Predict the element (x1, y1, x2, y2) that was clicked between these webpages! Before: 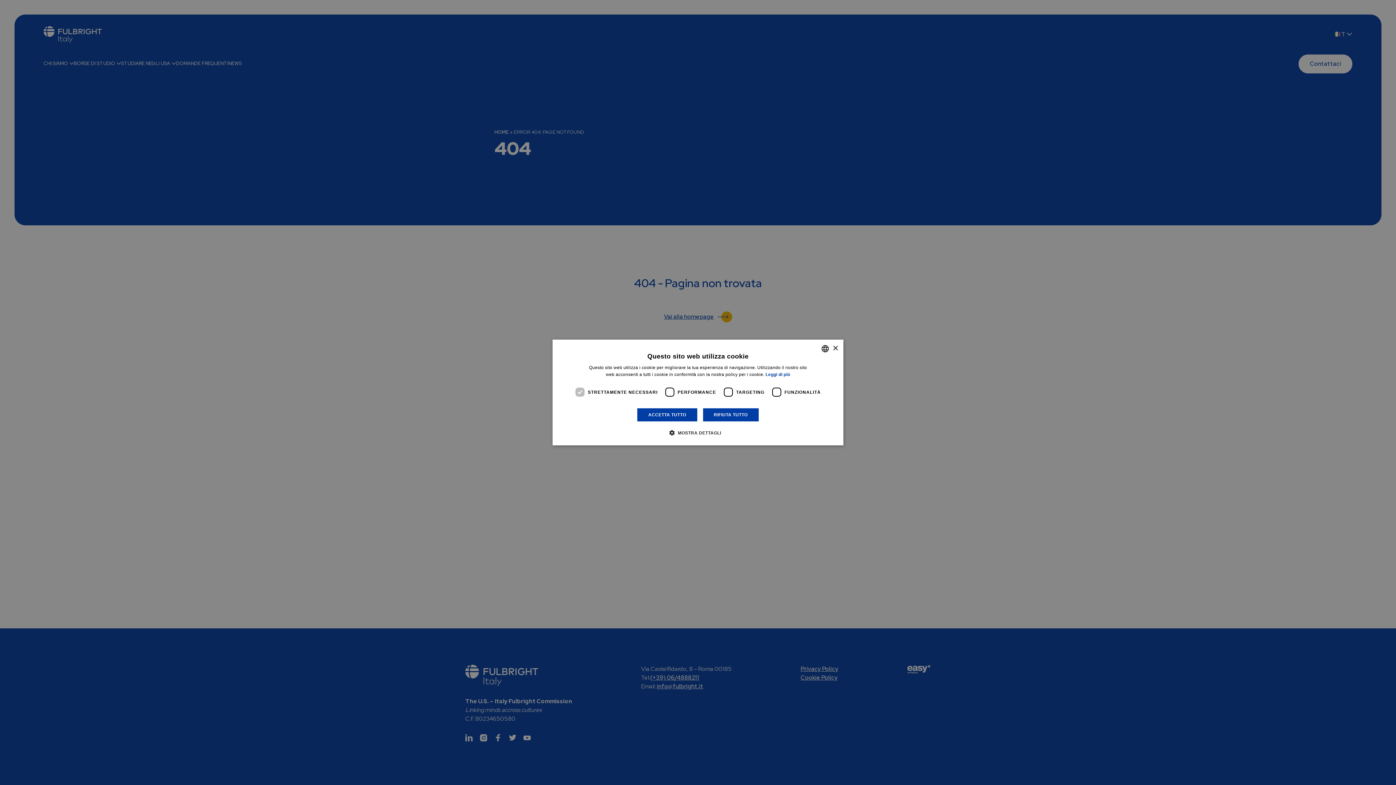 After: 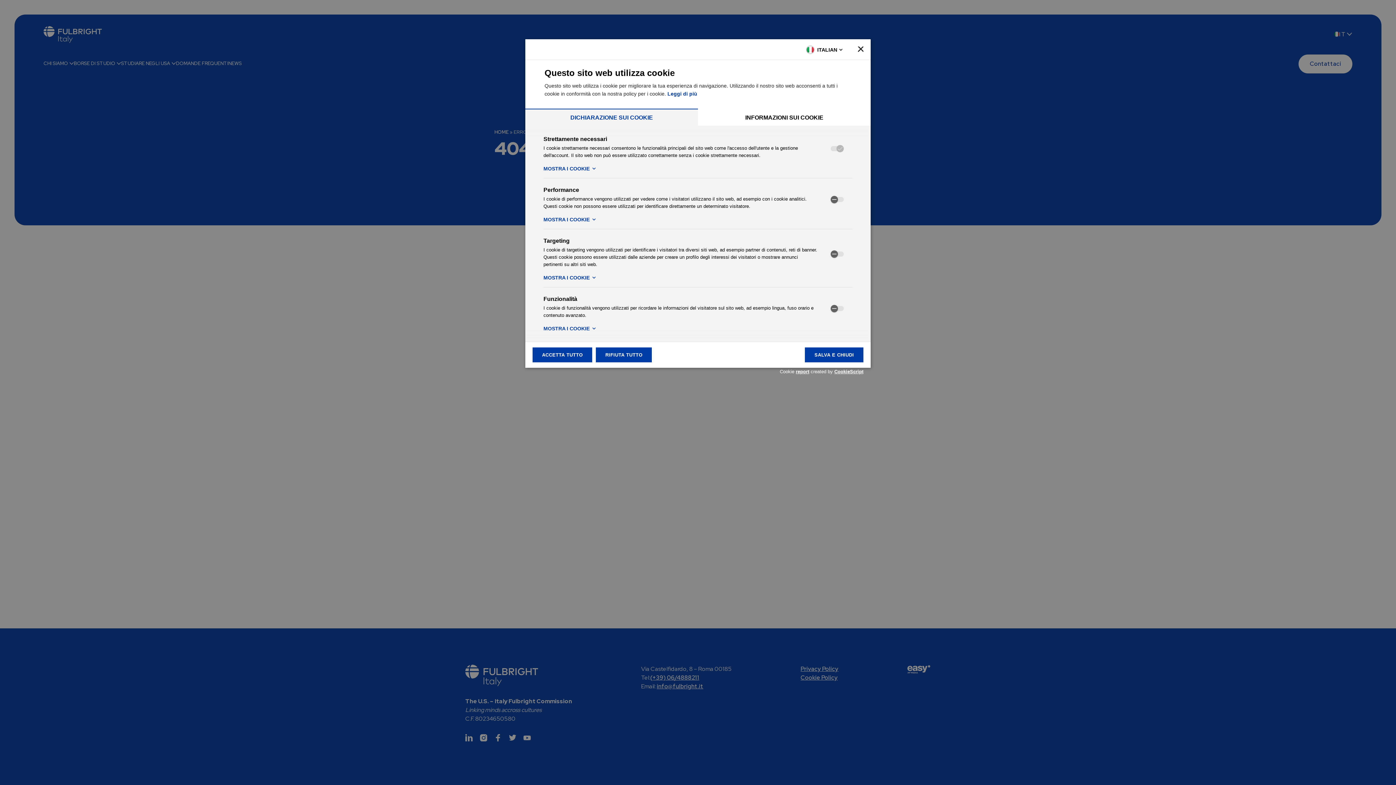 Action: label:  MOSTRA DETTAGLI bbox: (675, 429, 721, 436)